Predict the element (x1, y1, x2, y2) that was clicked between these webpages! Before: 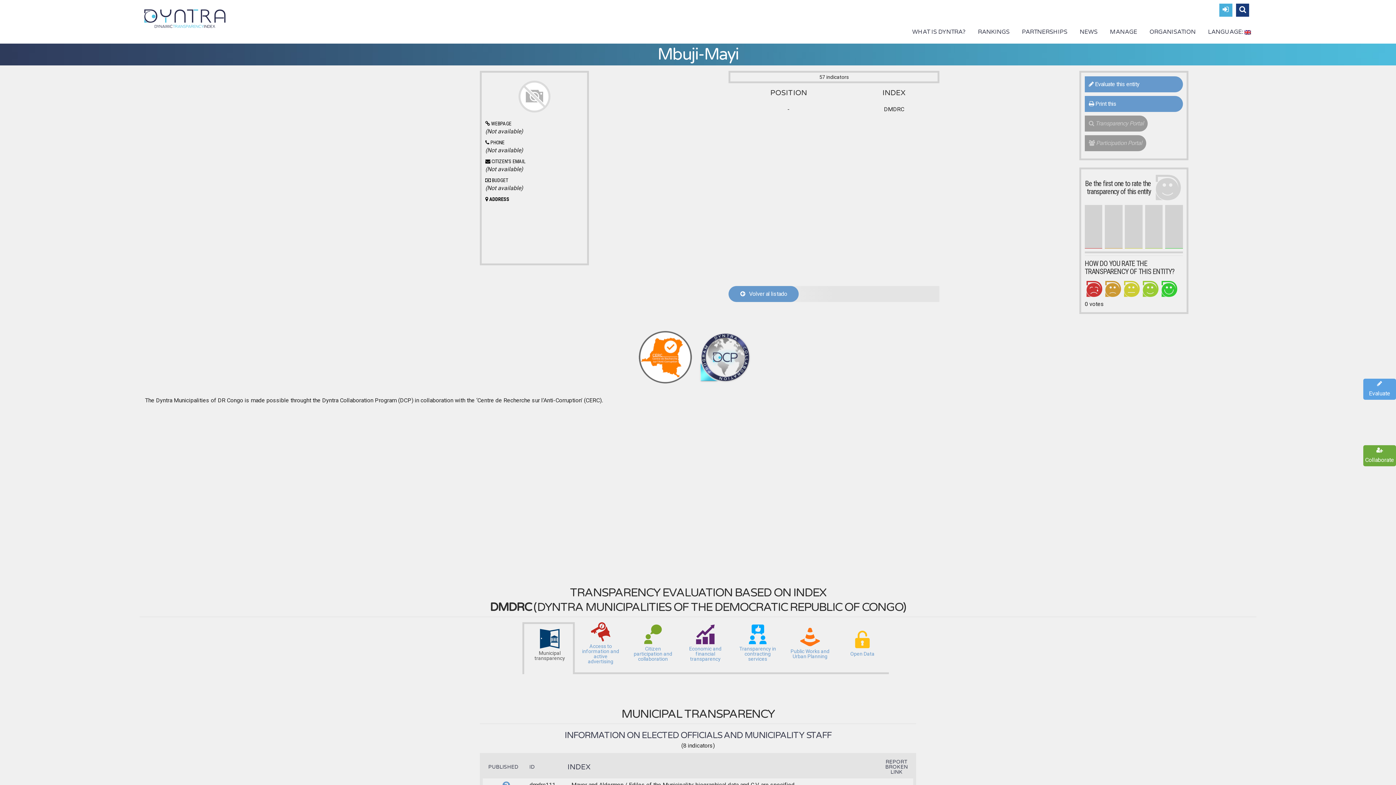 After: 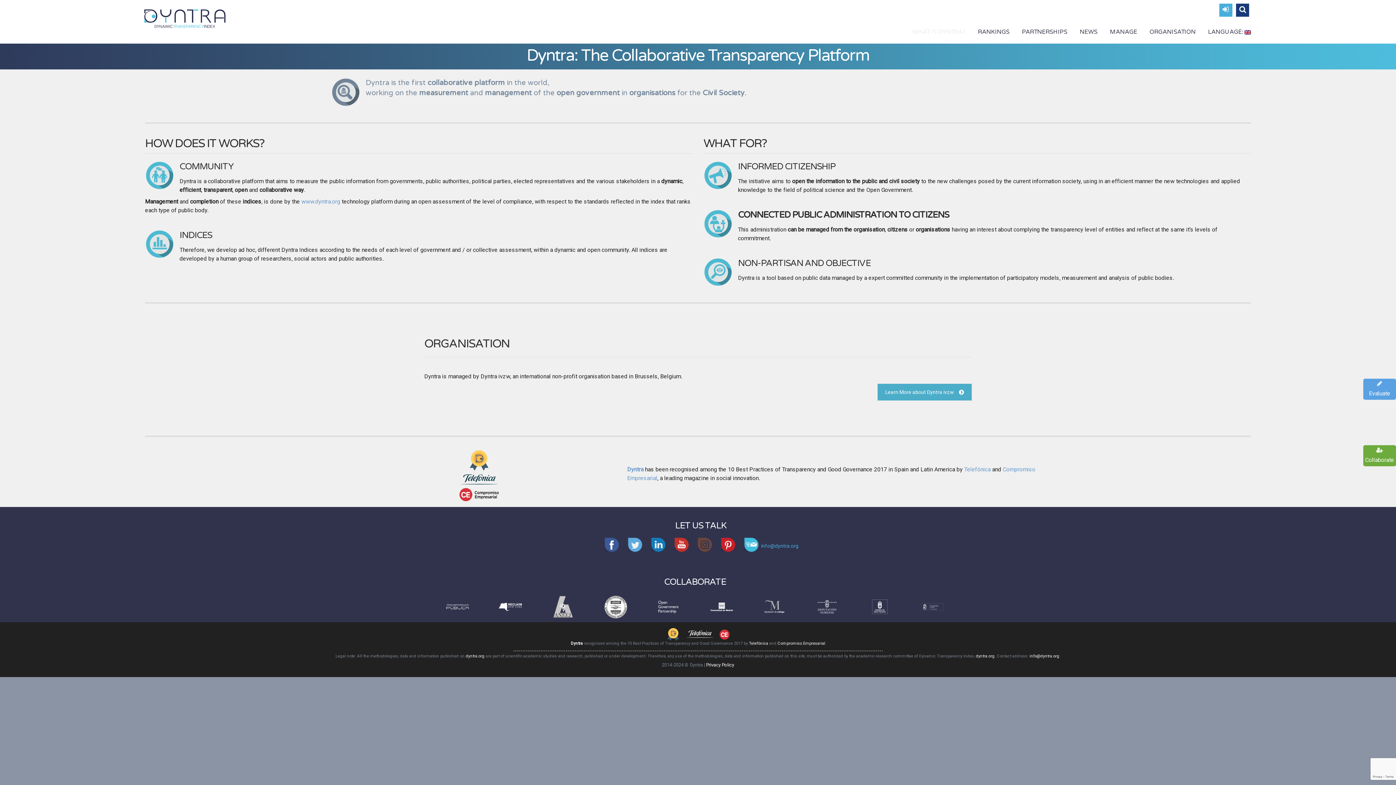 Action: label: WHAT IS DYNTRA? bbox: (906, 27, 971, 36)